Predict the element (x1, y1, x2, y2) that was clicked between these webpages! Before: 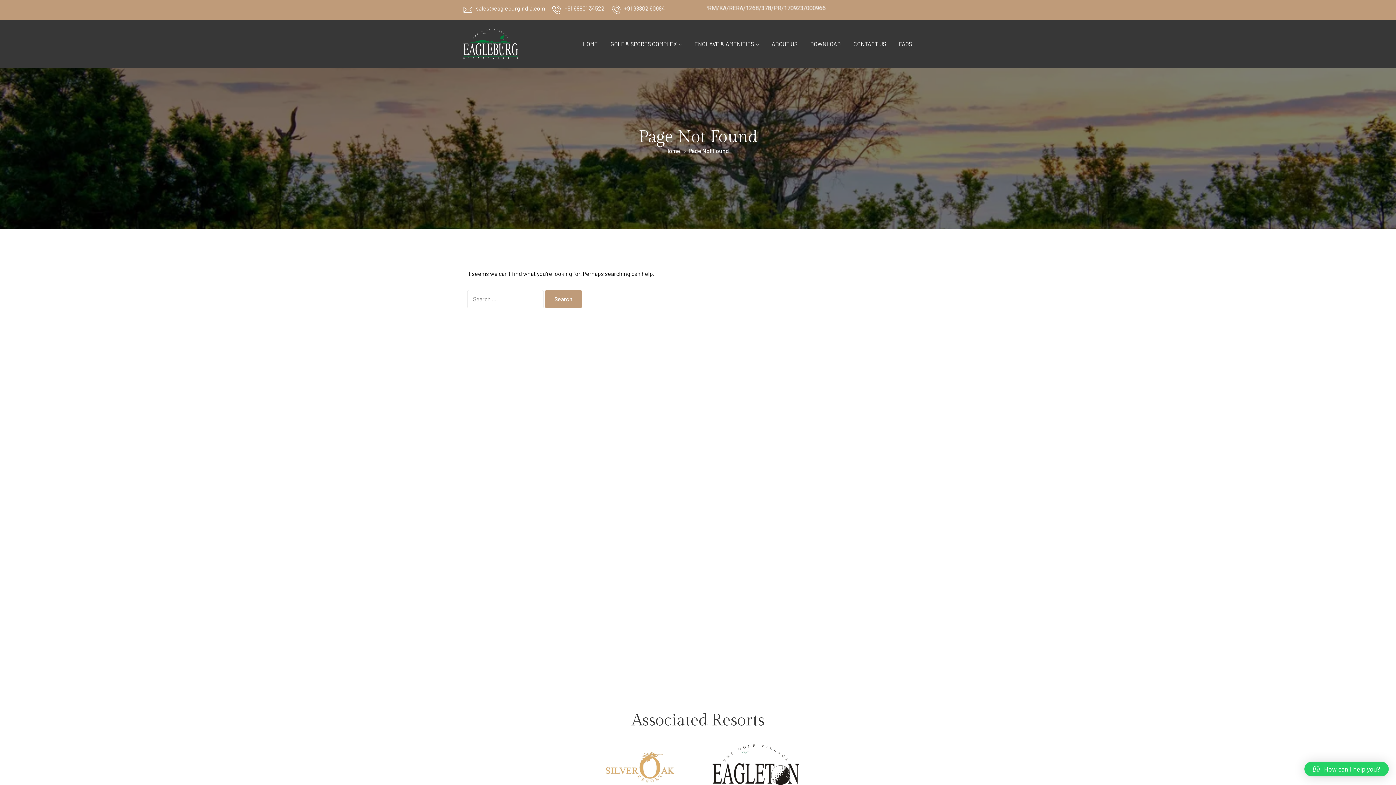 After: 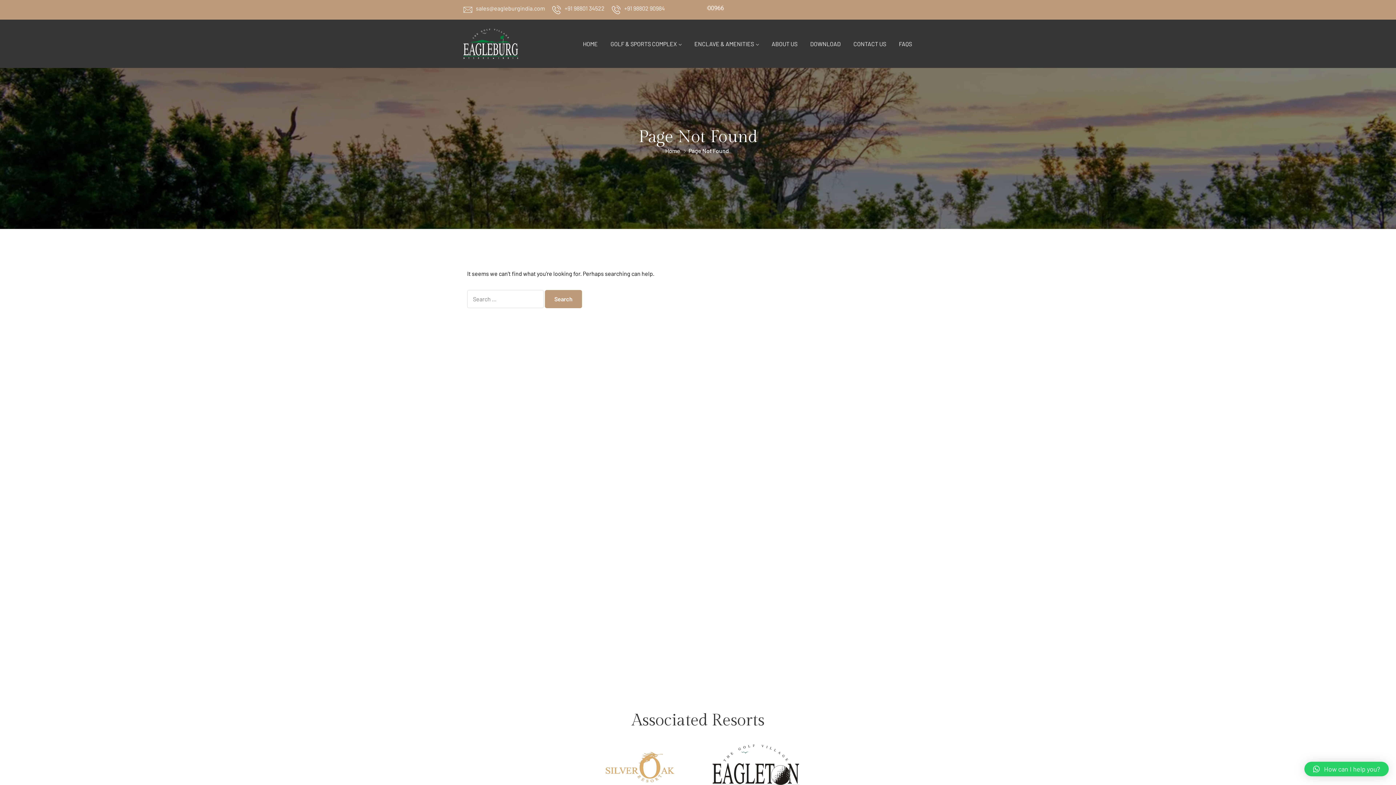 Action: bbox: (1304, 762, 1389, 776) label: How can I help you?